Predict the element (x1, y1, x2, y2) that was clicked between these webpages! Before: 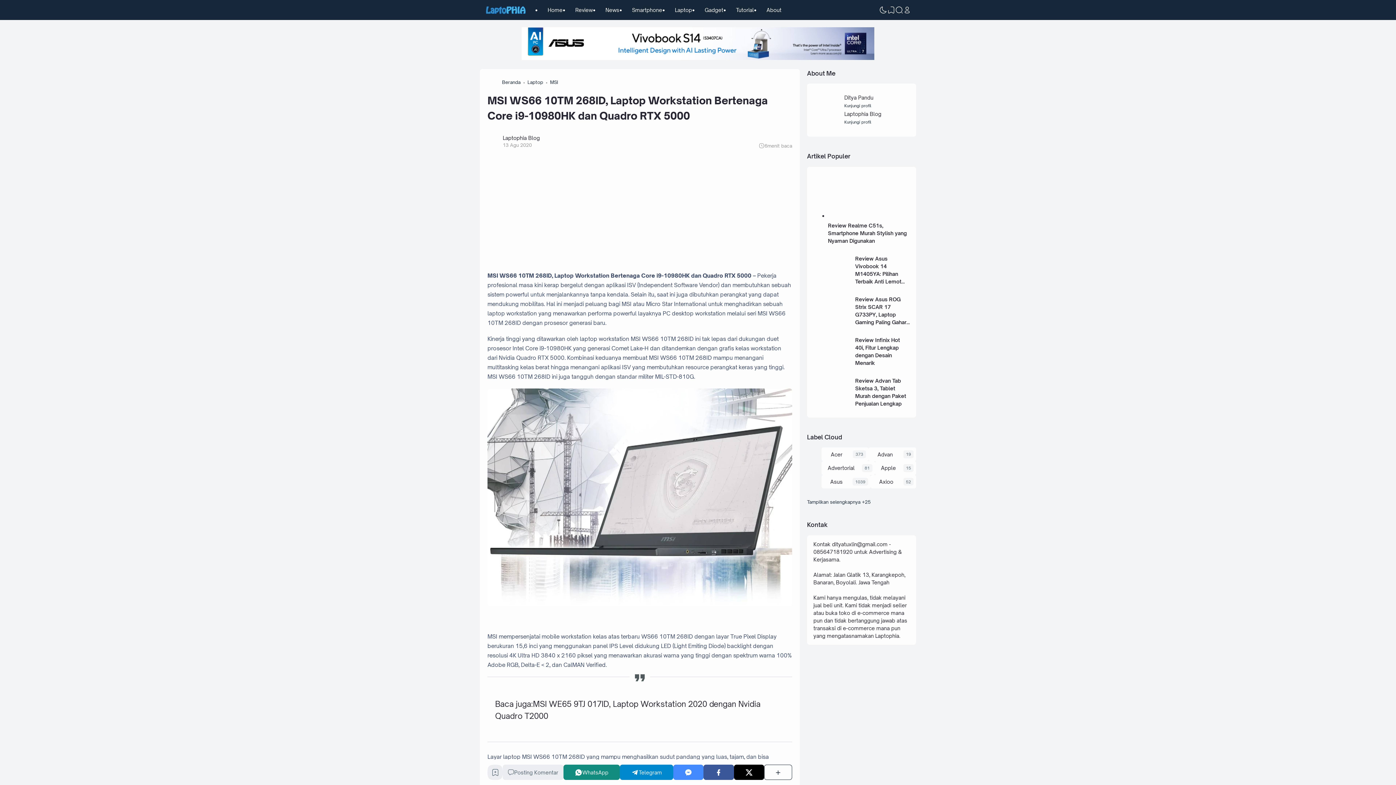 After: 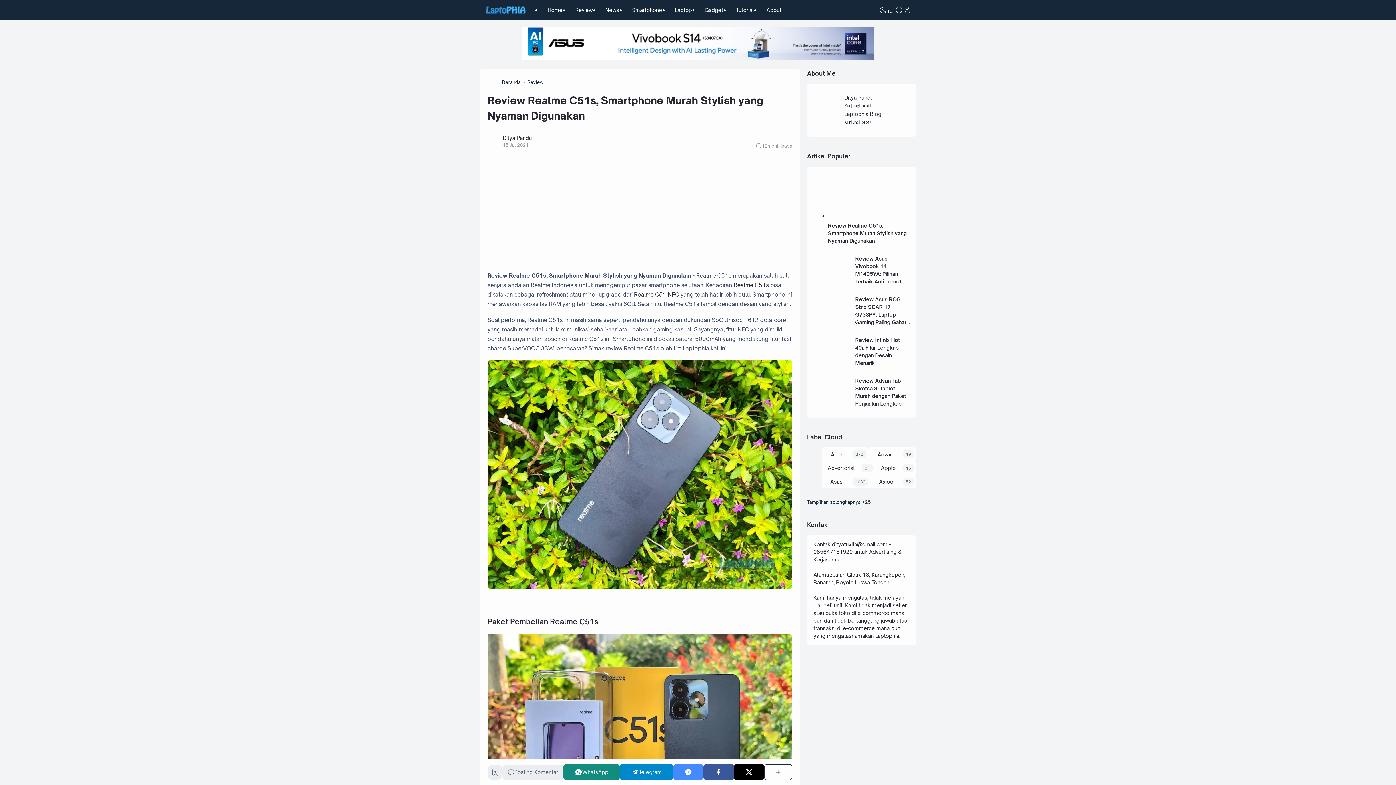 Action: bbox: (821, 212, 916, 219)